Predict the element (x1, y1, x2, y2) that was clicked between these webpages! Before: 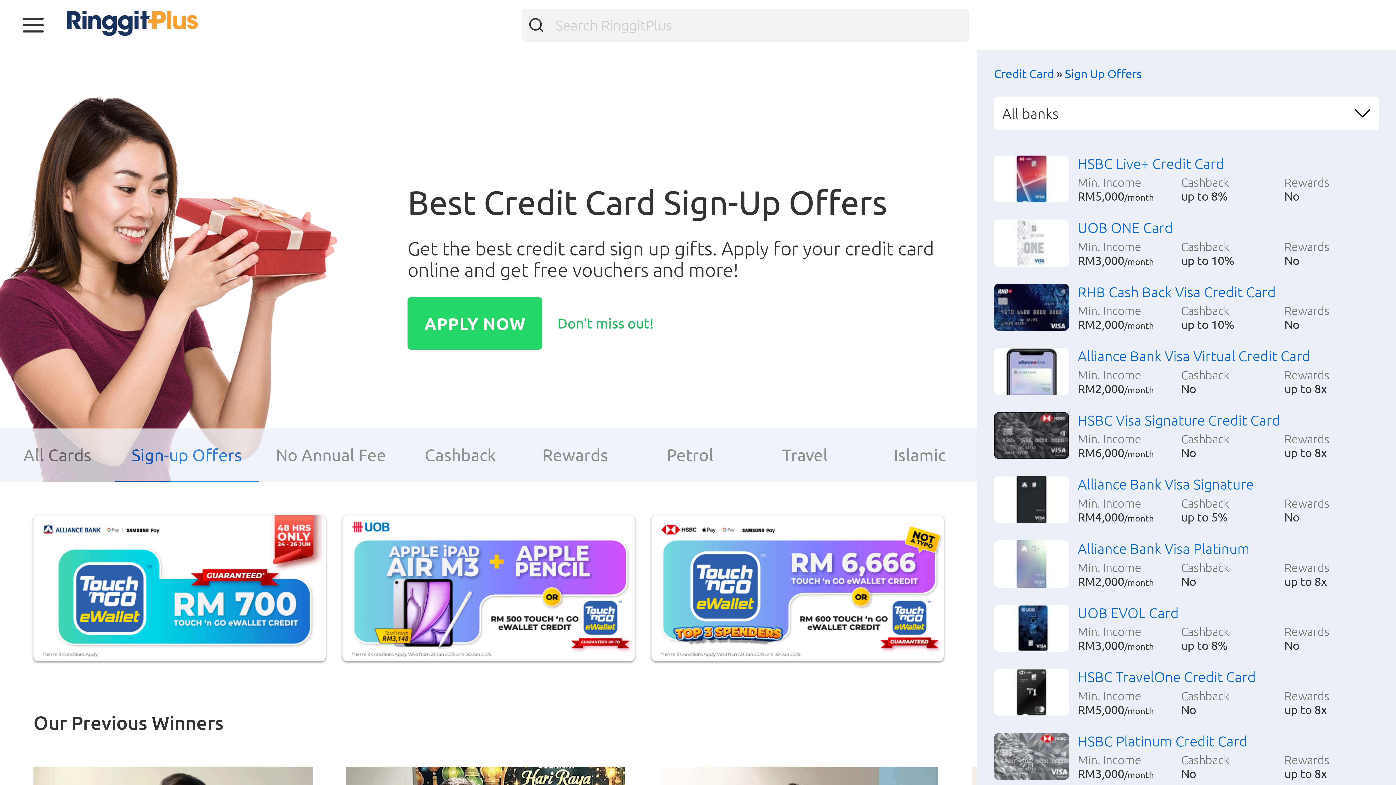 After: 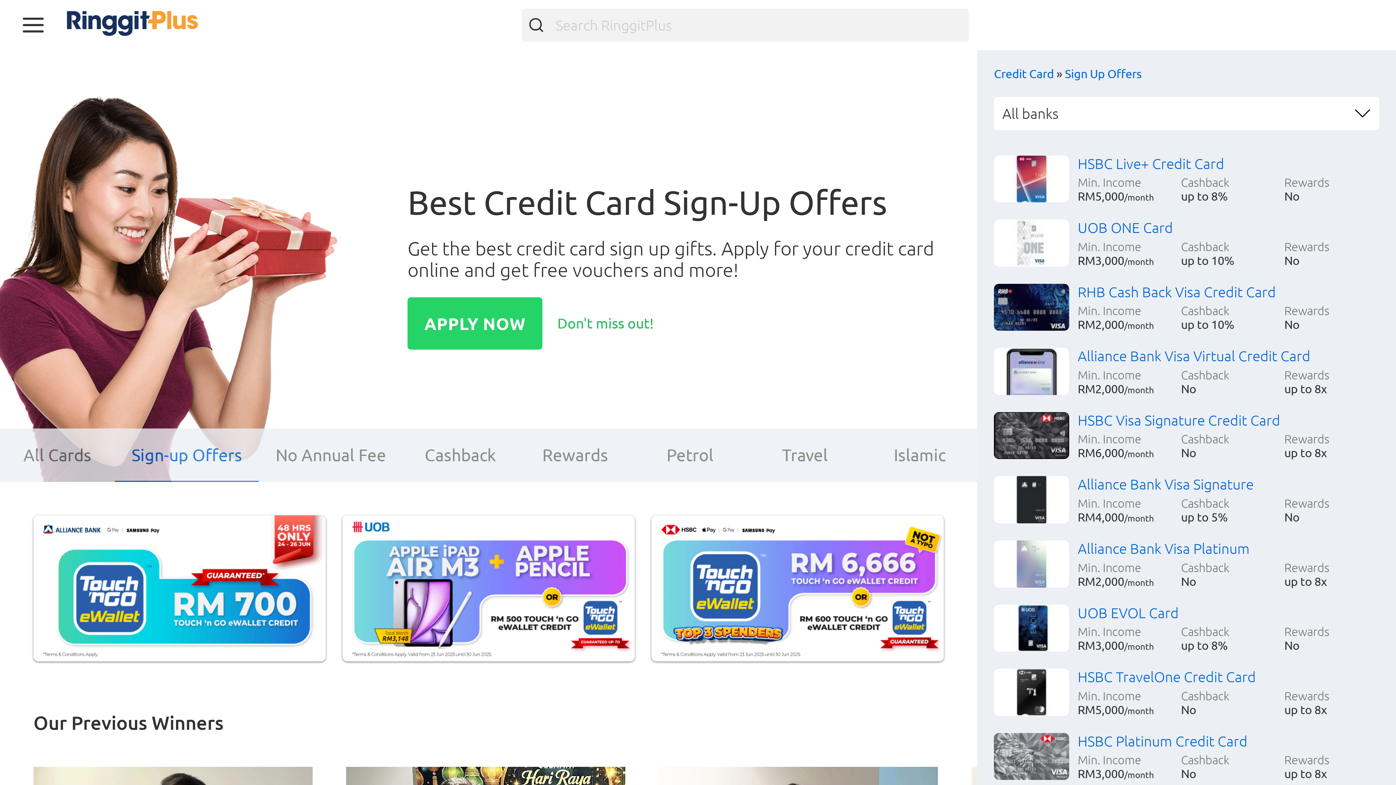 Action: label: Sign Up Offers bbox: (1065, 66, 1141, 80)